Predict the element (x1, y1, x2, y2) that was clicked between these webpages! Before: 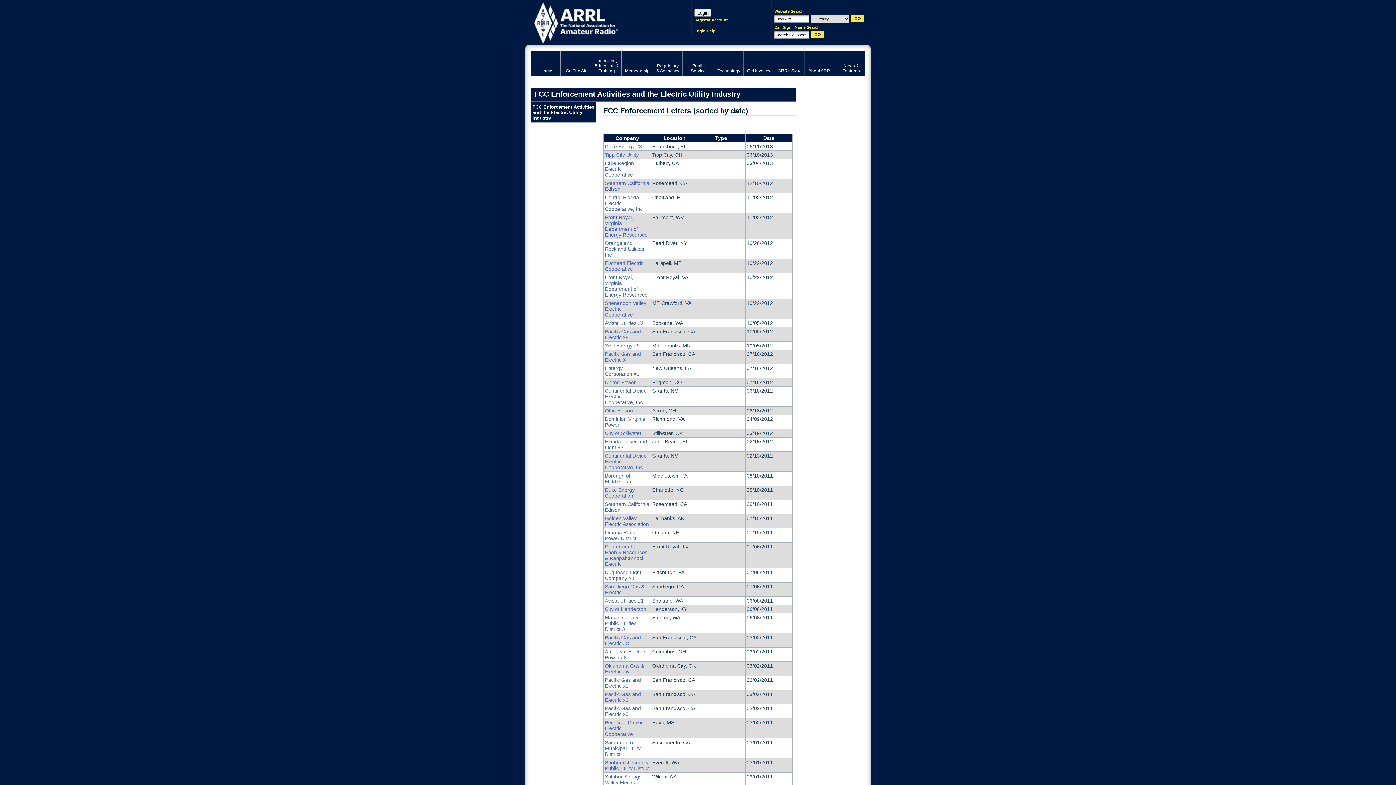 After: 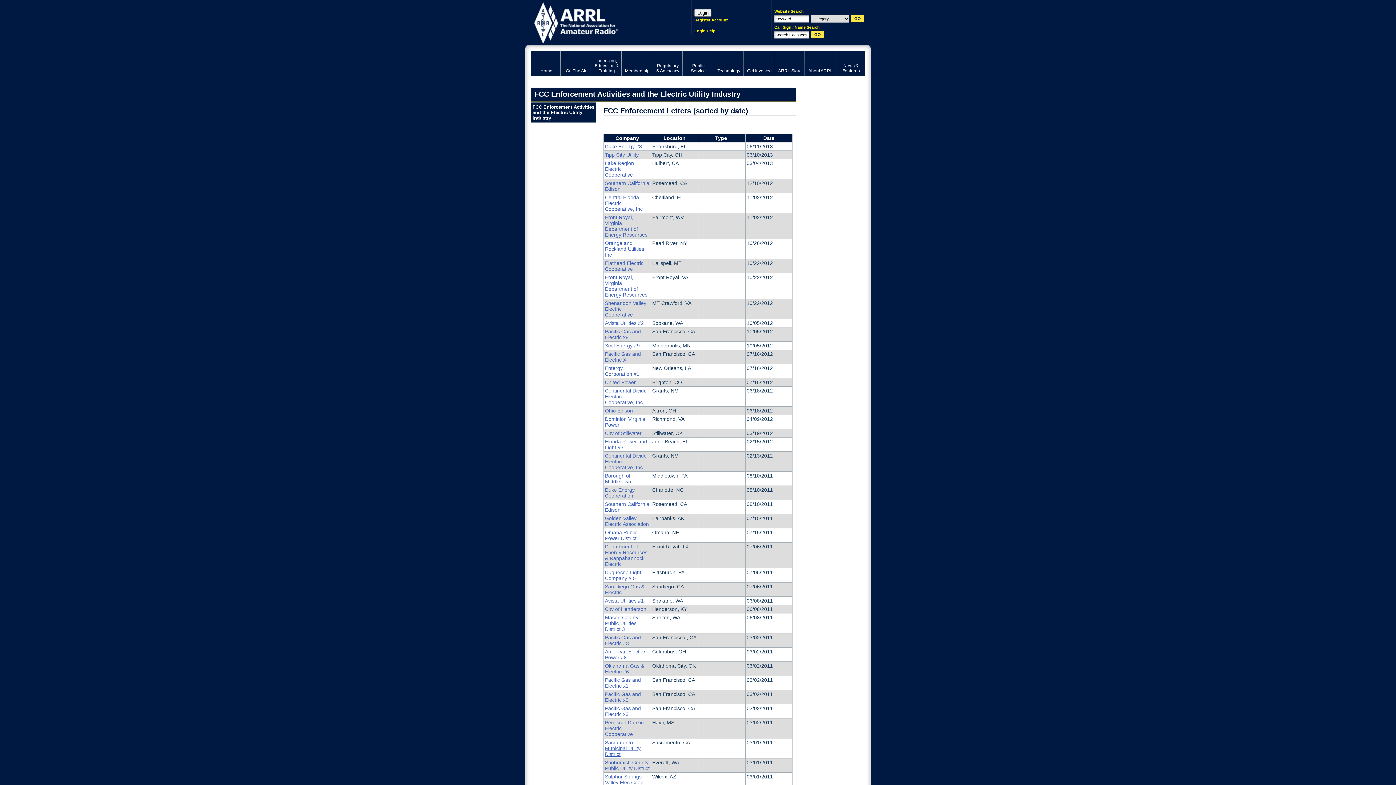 Action: label: Sacramento Municipal Utility District bbox: (605, 740, 640, 757)